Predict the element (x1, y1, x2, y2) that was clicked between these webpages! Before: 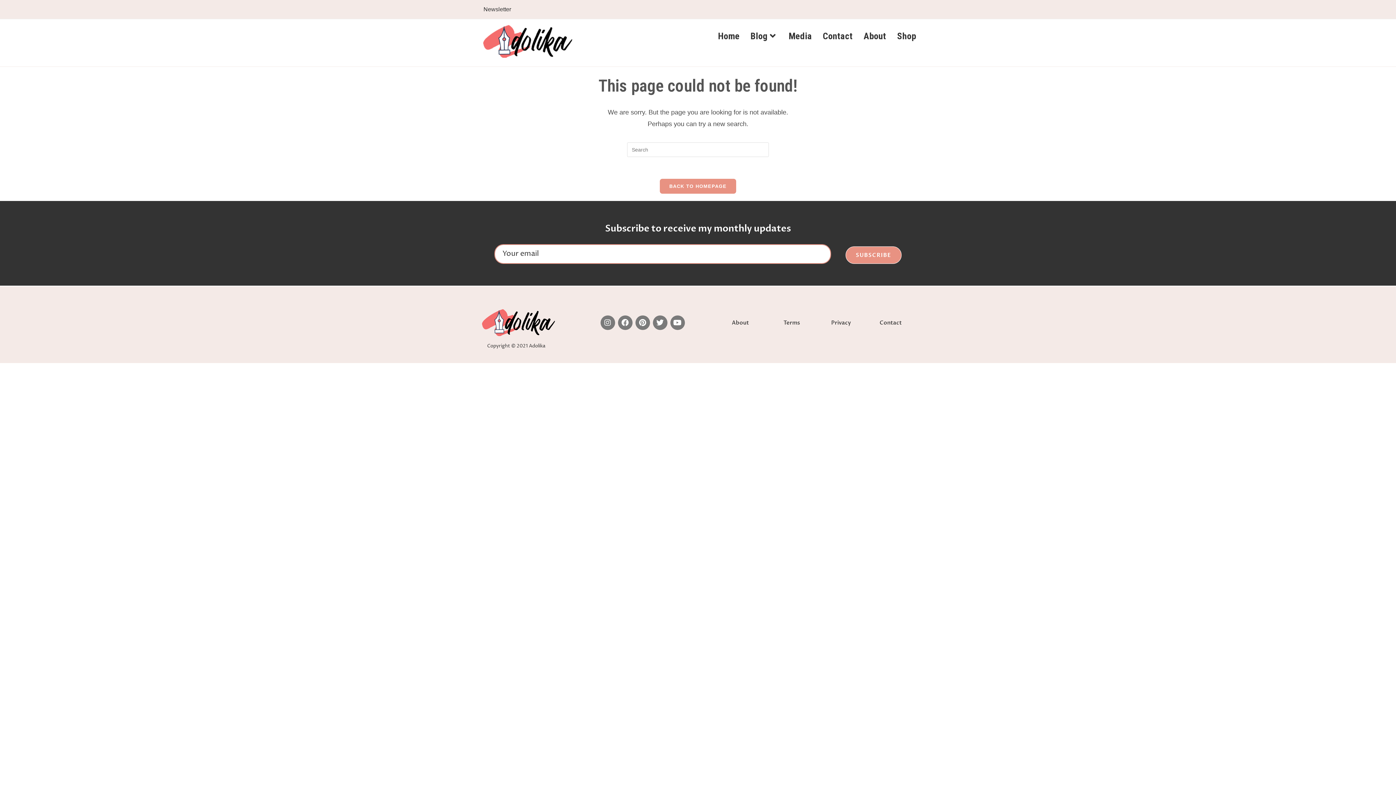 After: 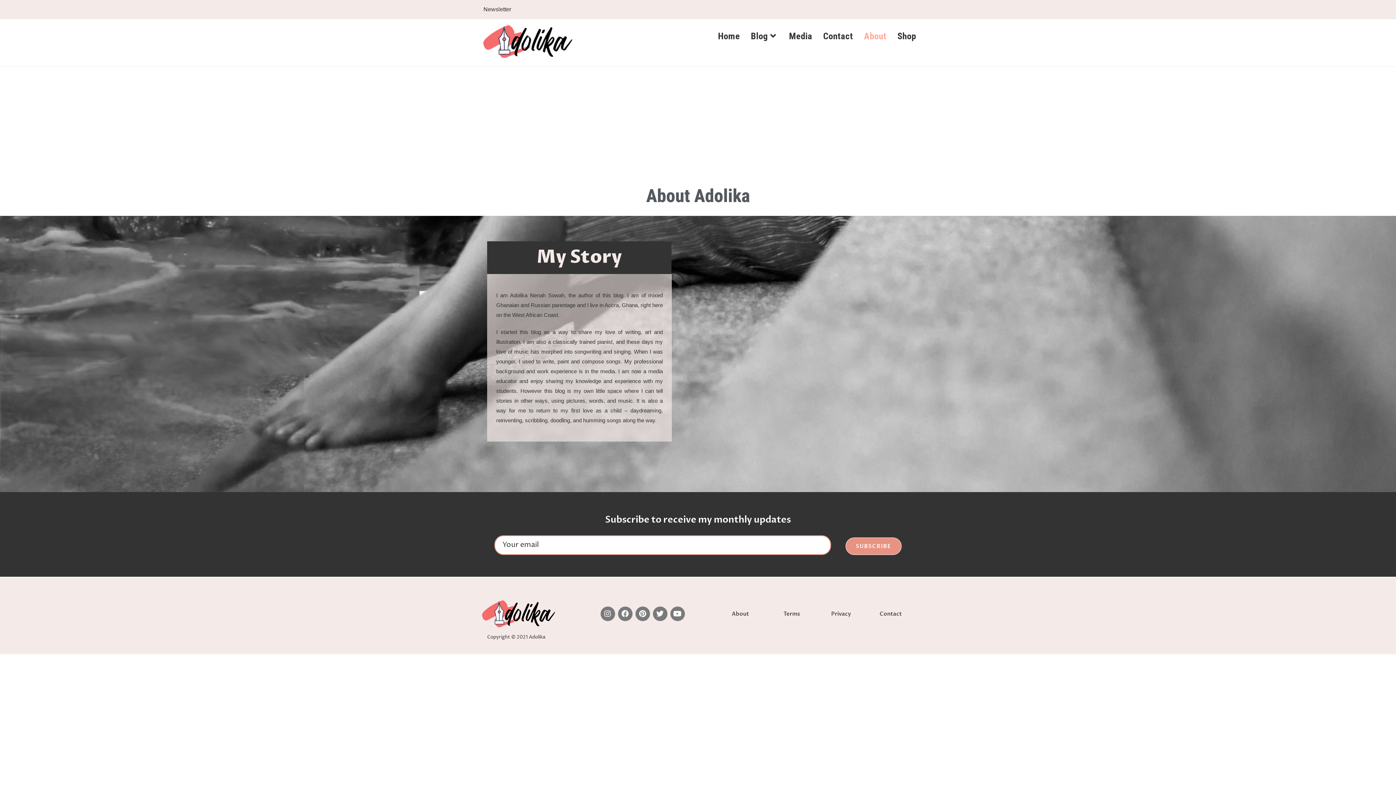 Action: label: About bbox: (732, 319, 749, 326)